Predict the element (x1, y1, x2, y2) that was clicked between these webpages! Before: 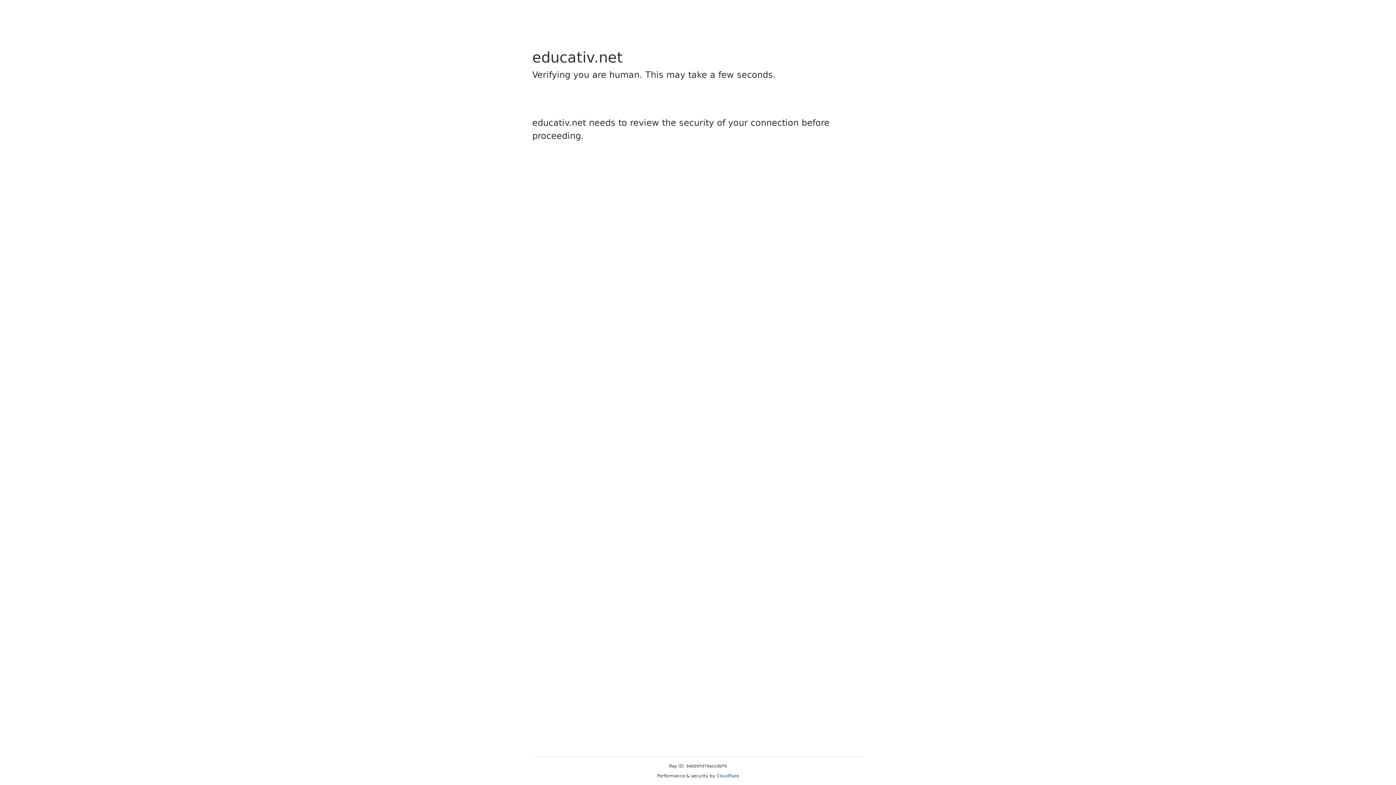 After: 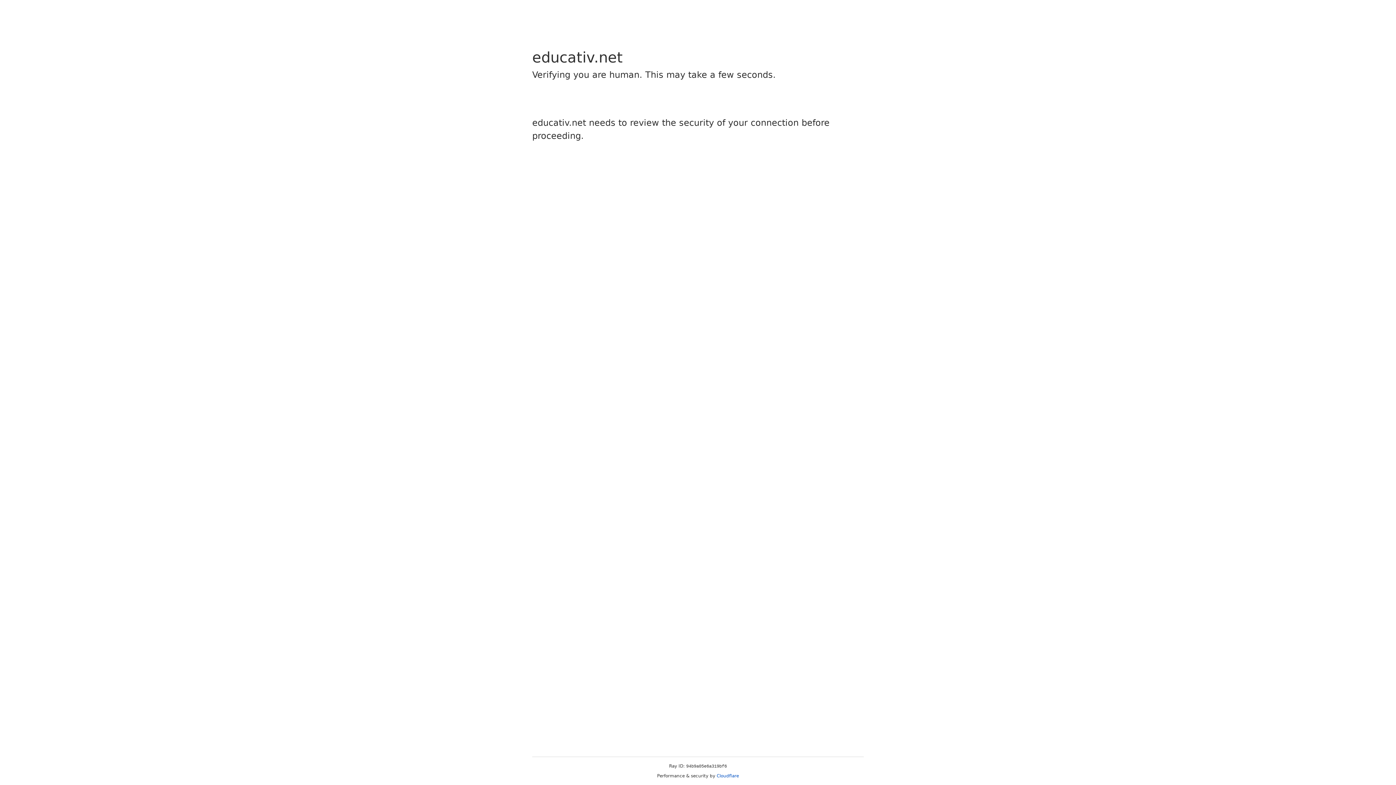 Action: bbox: (716, 773, 739, 778) label: Cloudflare